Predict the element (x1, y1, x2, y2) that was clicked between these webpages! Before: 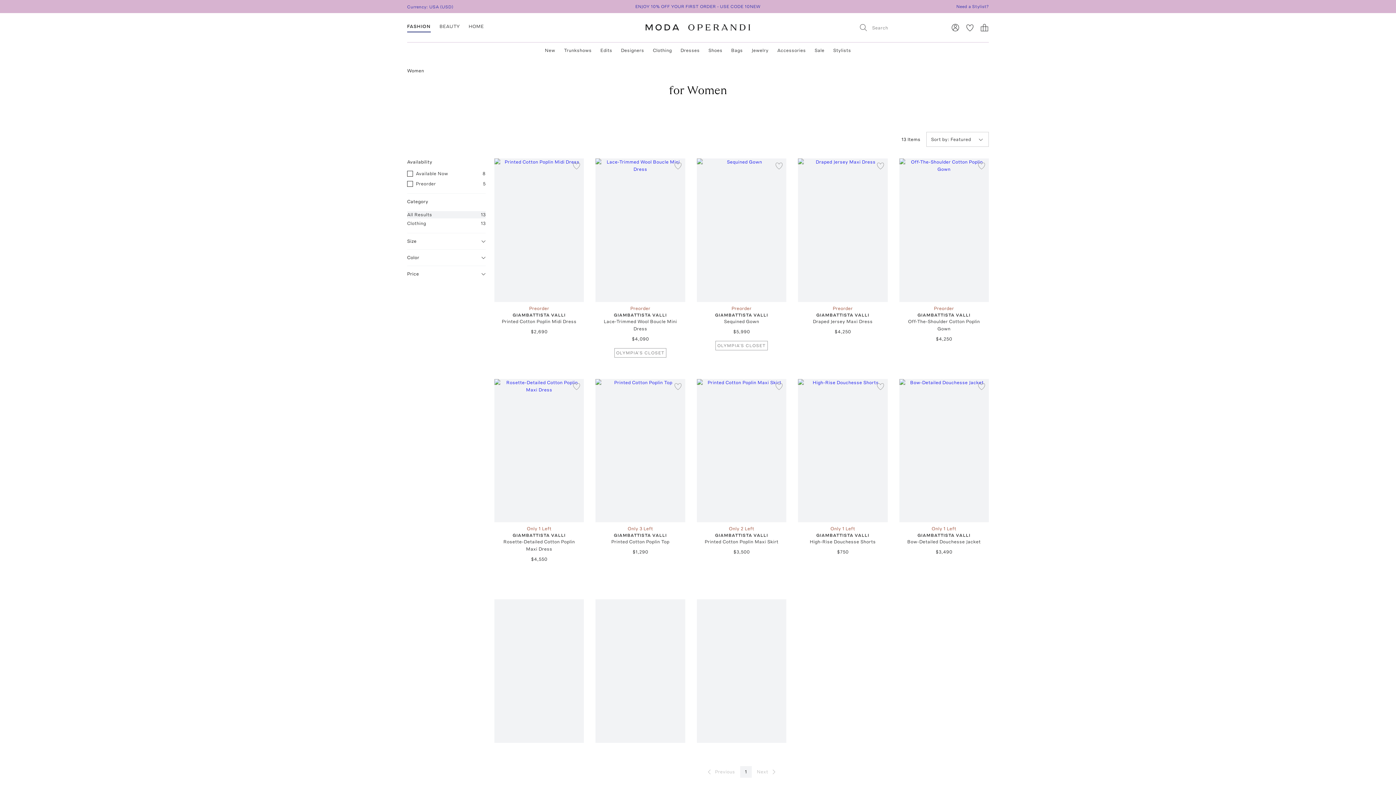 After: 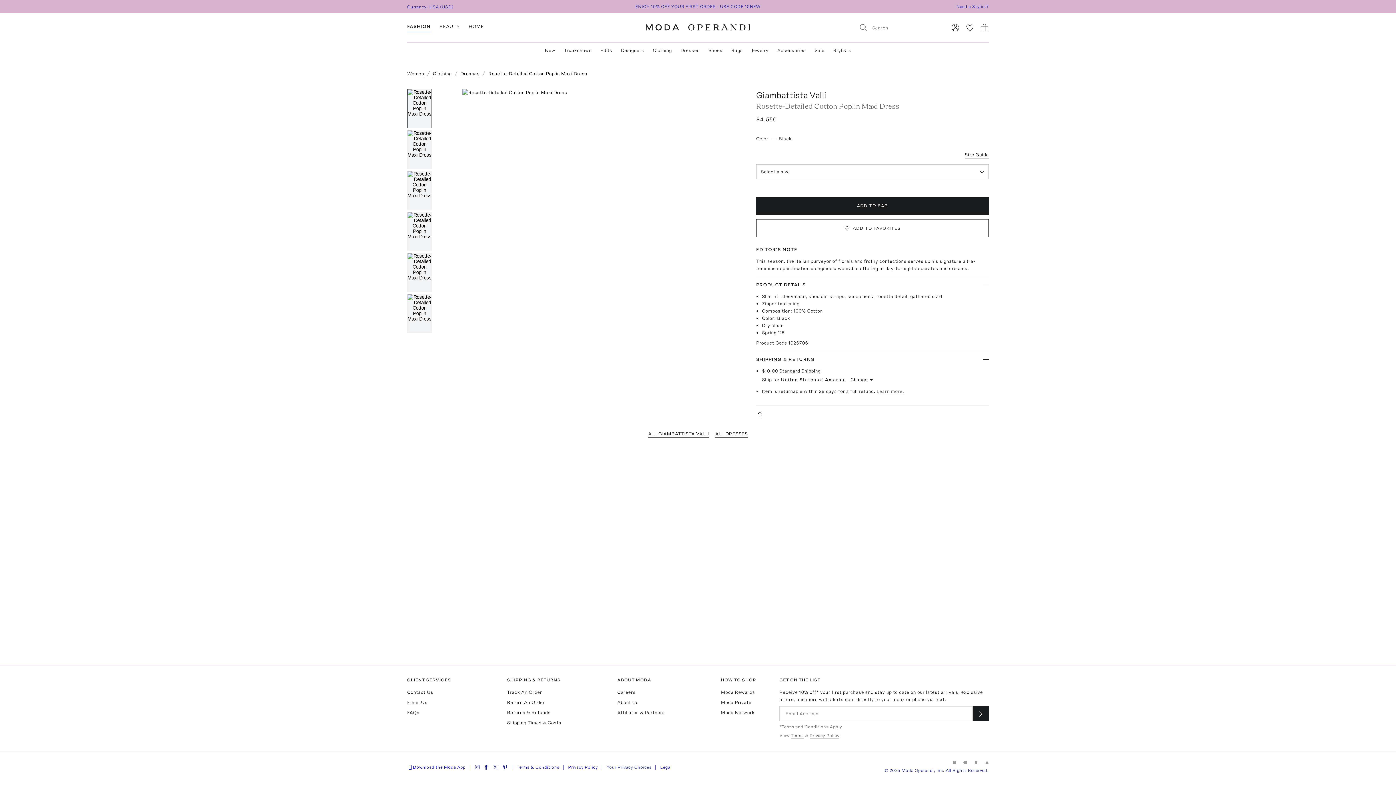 Action: bbox: (497, 553, 581, 566) label: $4,550